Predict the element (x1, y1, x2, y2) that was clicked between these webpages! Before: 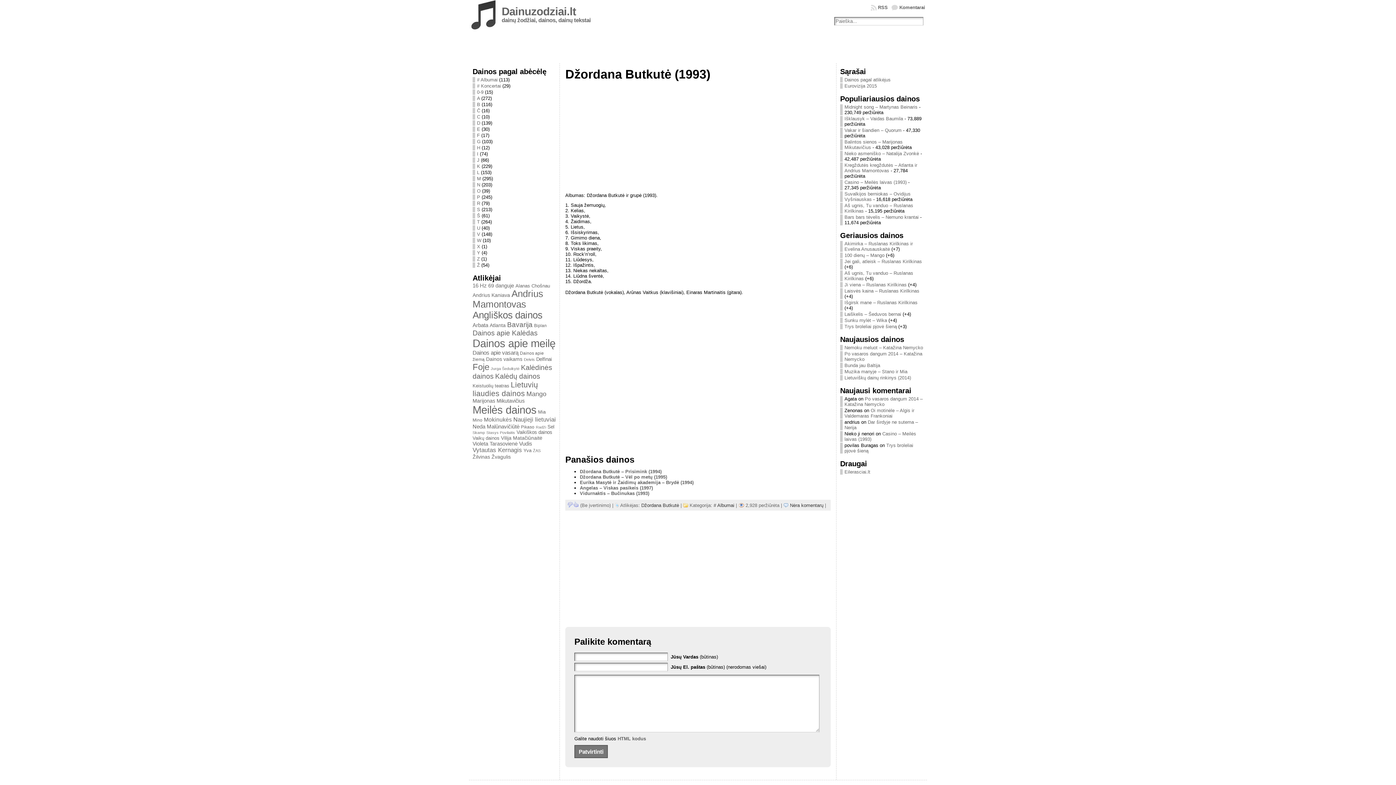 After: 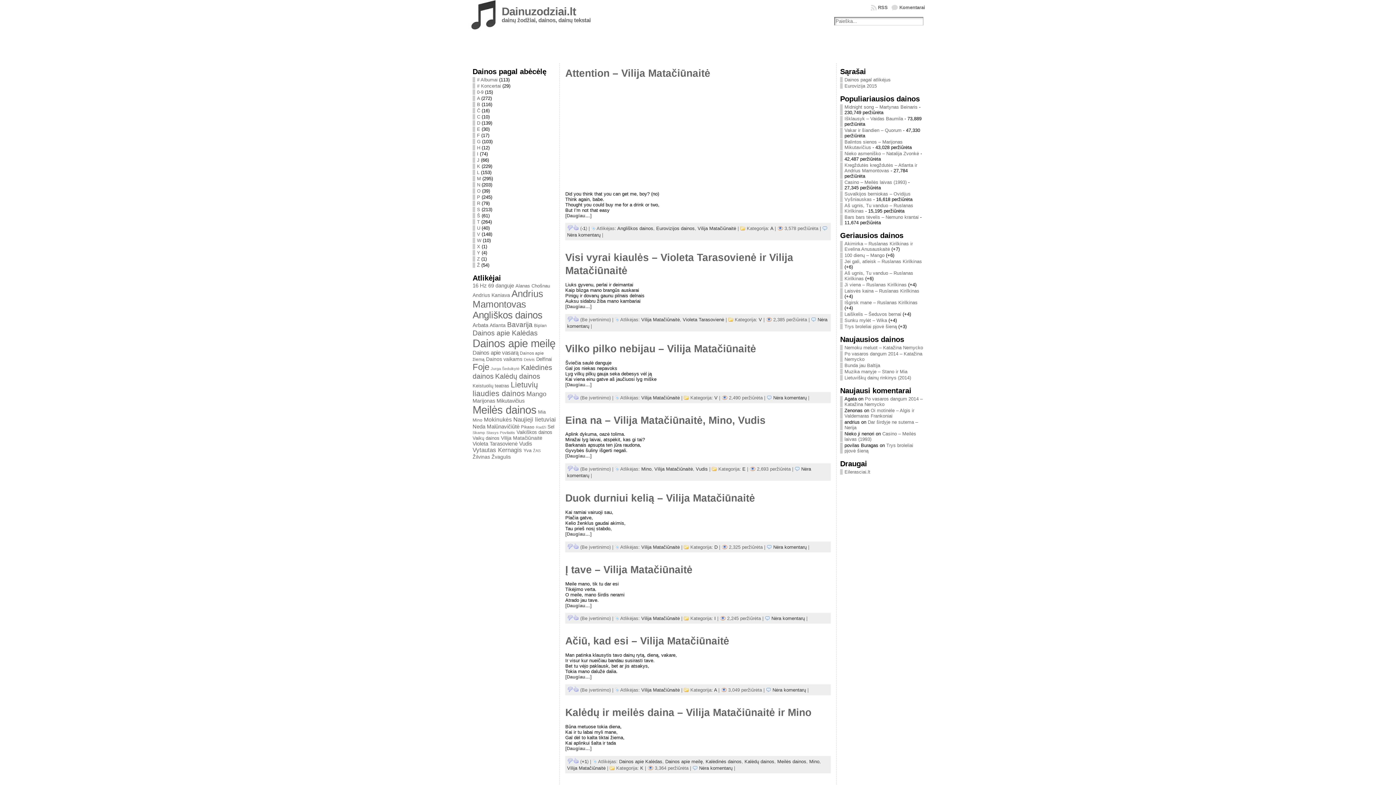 Action: bbox: (501, 435, 542, 441) label: Vilija Matačiūnaitė